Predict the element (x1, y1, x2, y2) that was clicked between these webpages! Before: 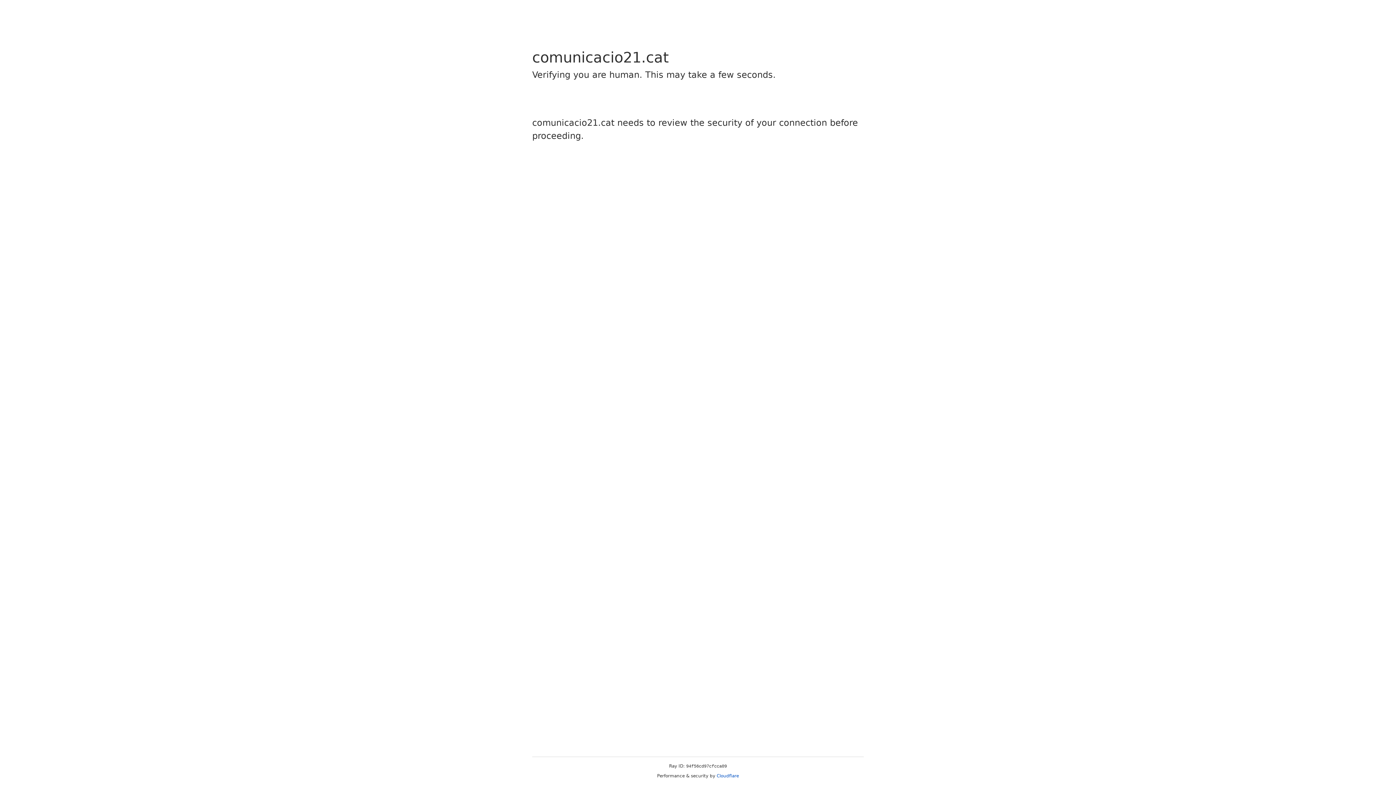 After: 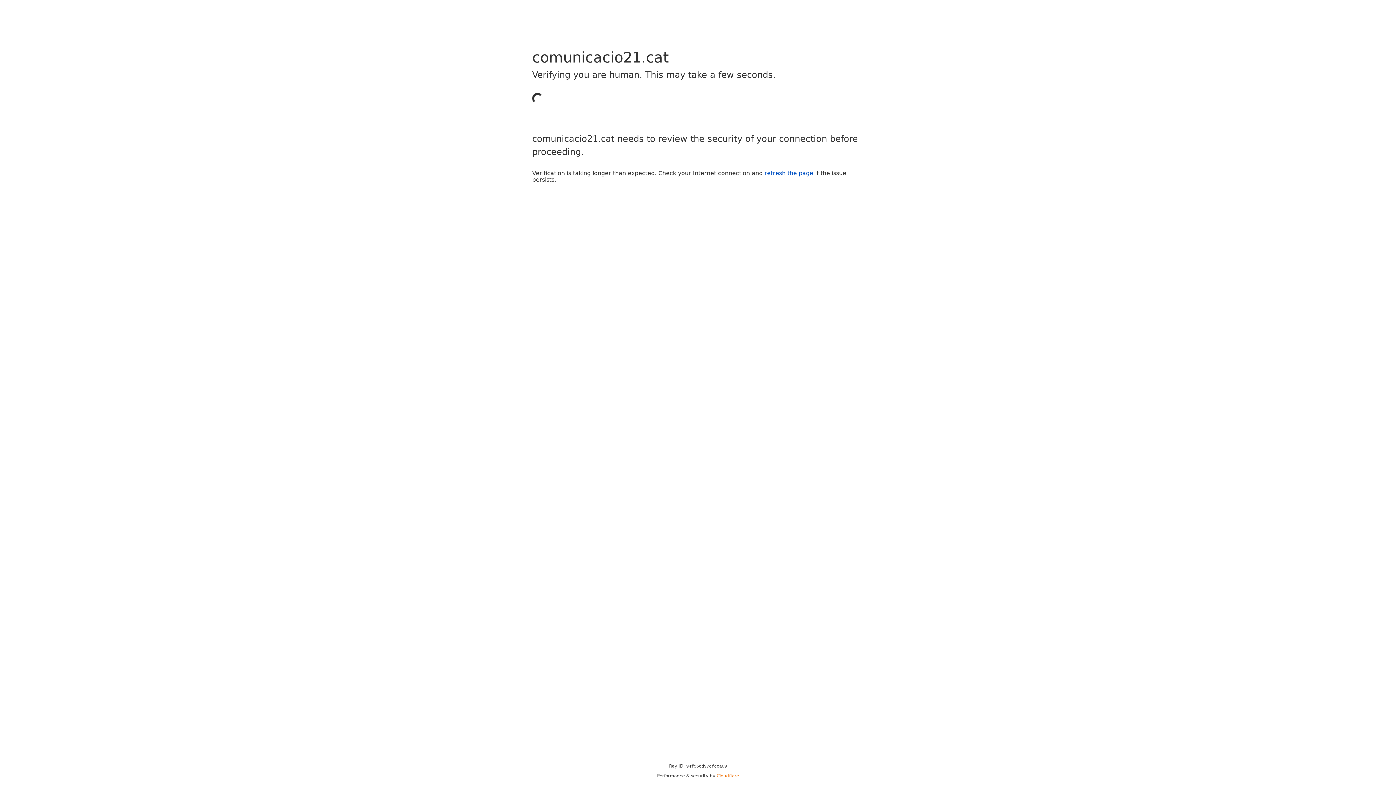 Action: bbox: (716, 773, 739, 778) label: Cloudflare